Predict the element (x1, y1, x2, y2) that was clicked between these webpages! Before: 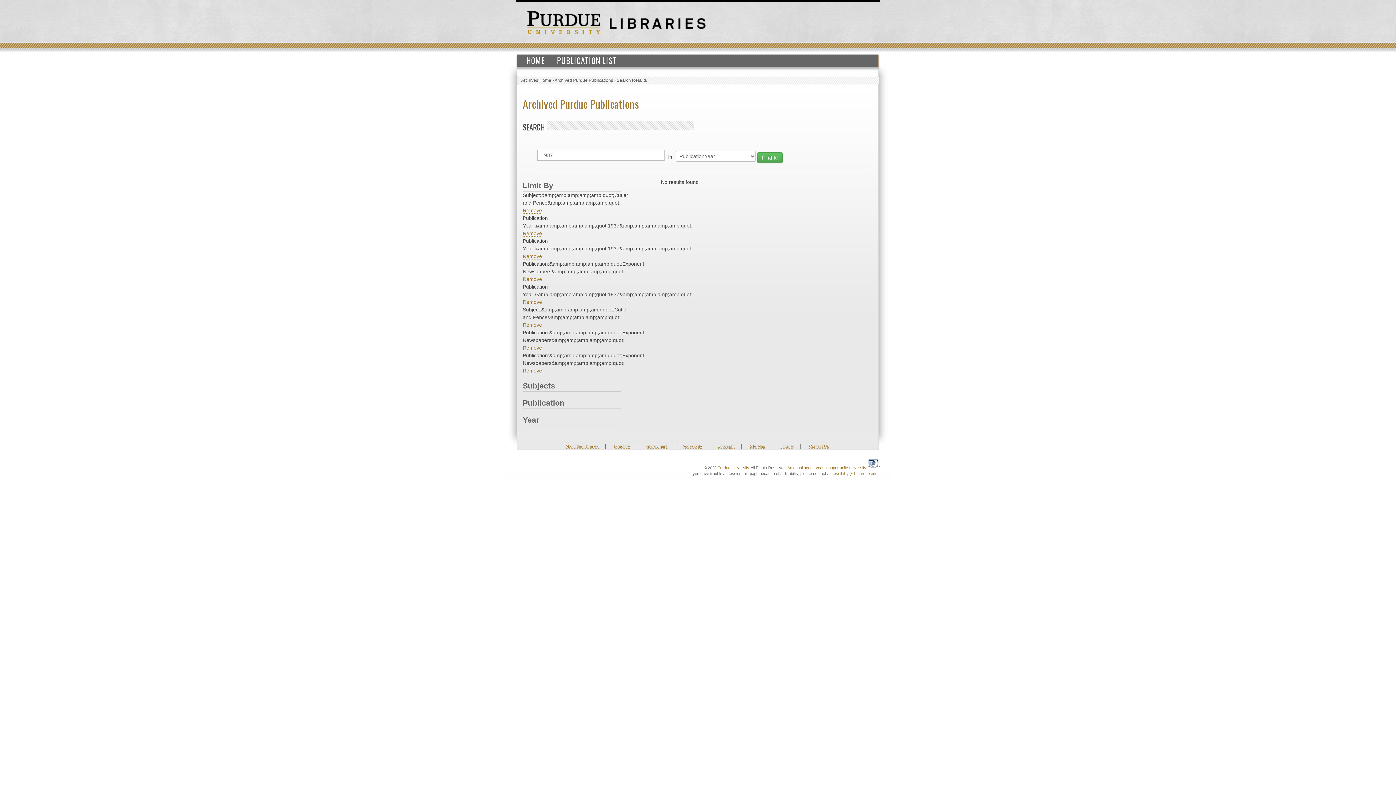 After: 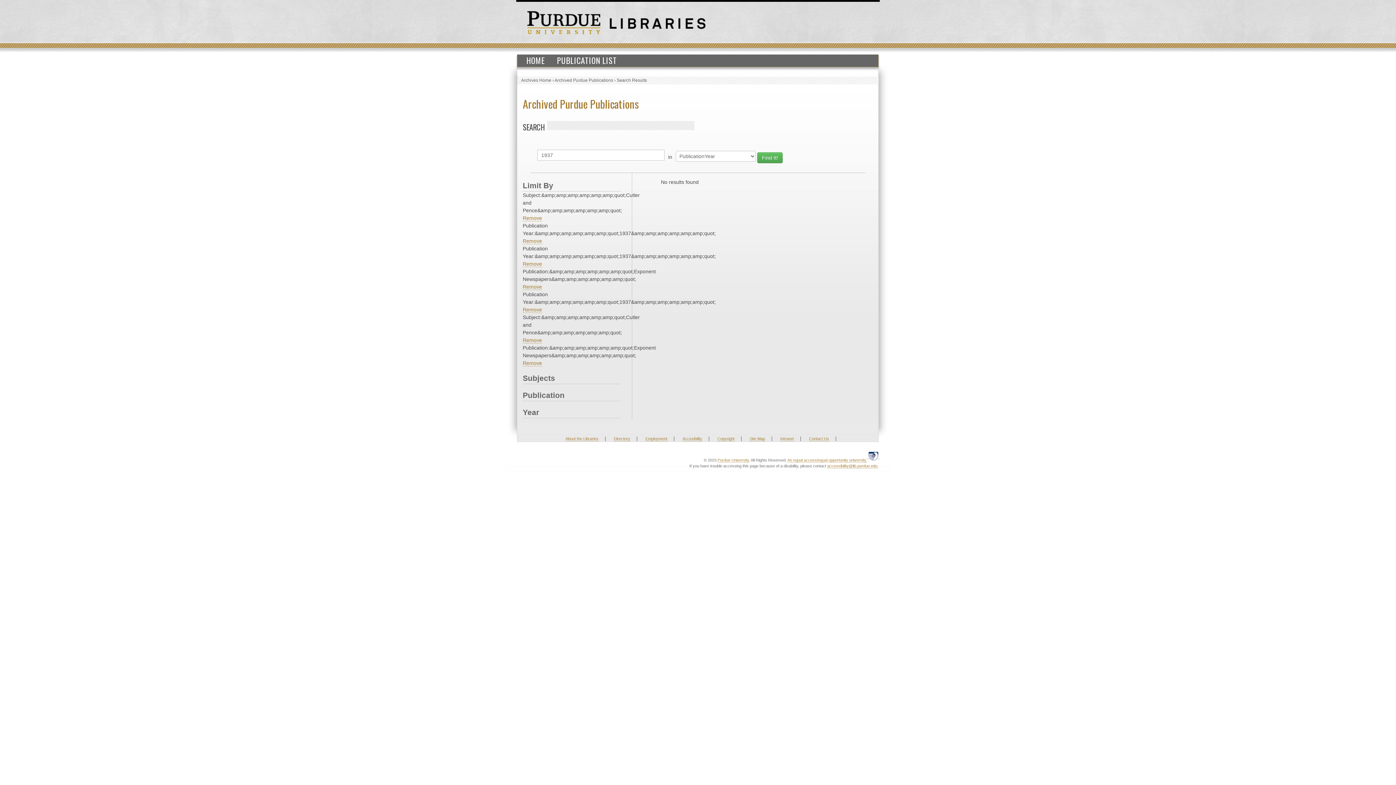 Action: bbox: (522, 368, 542, 374) label: Remove